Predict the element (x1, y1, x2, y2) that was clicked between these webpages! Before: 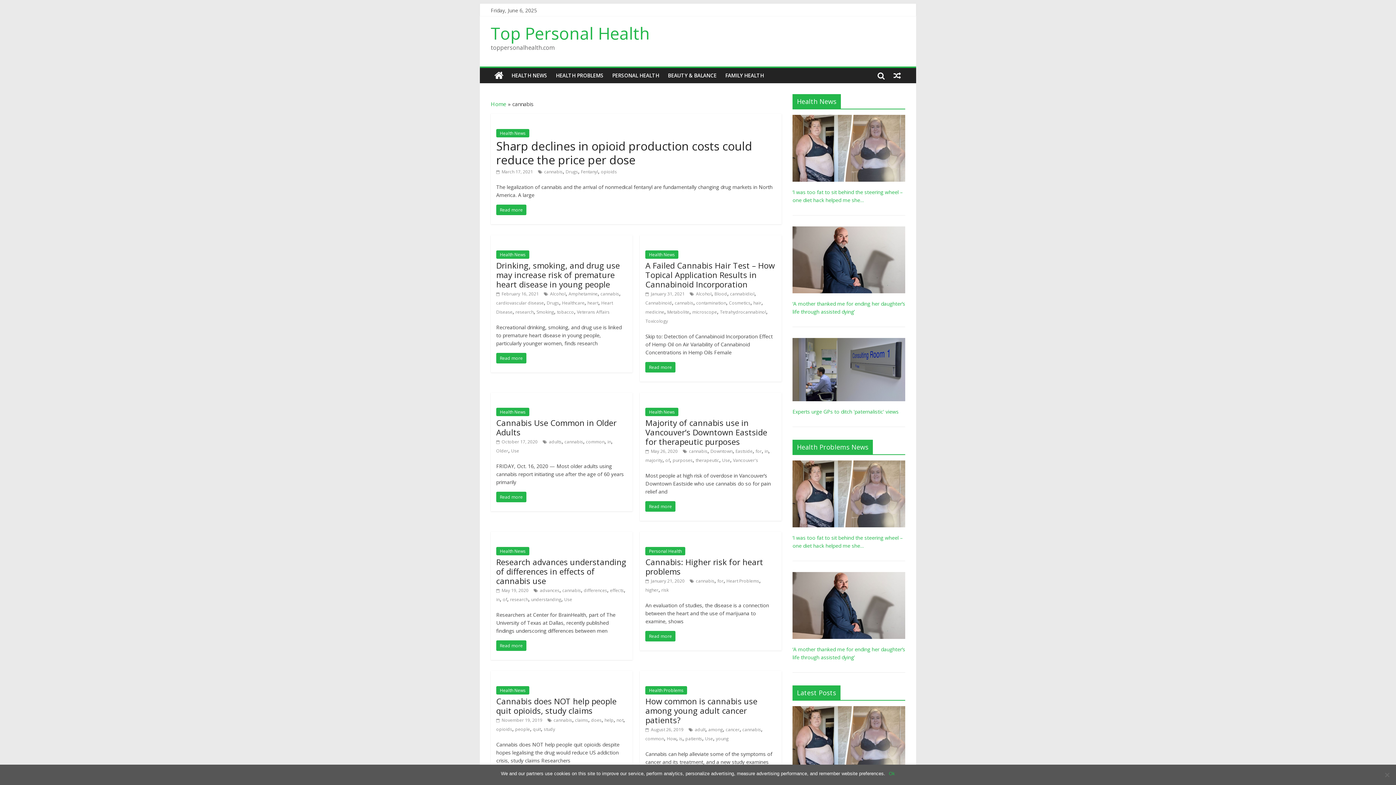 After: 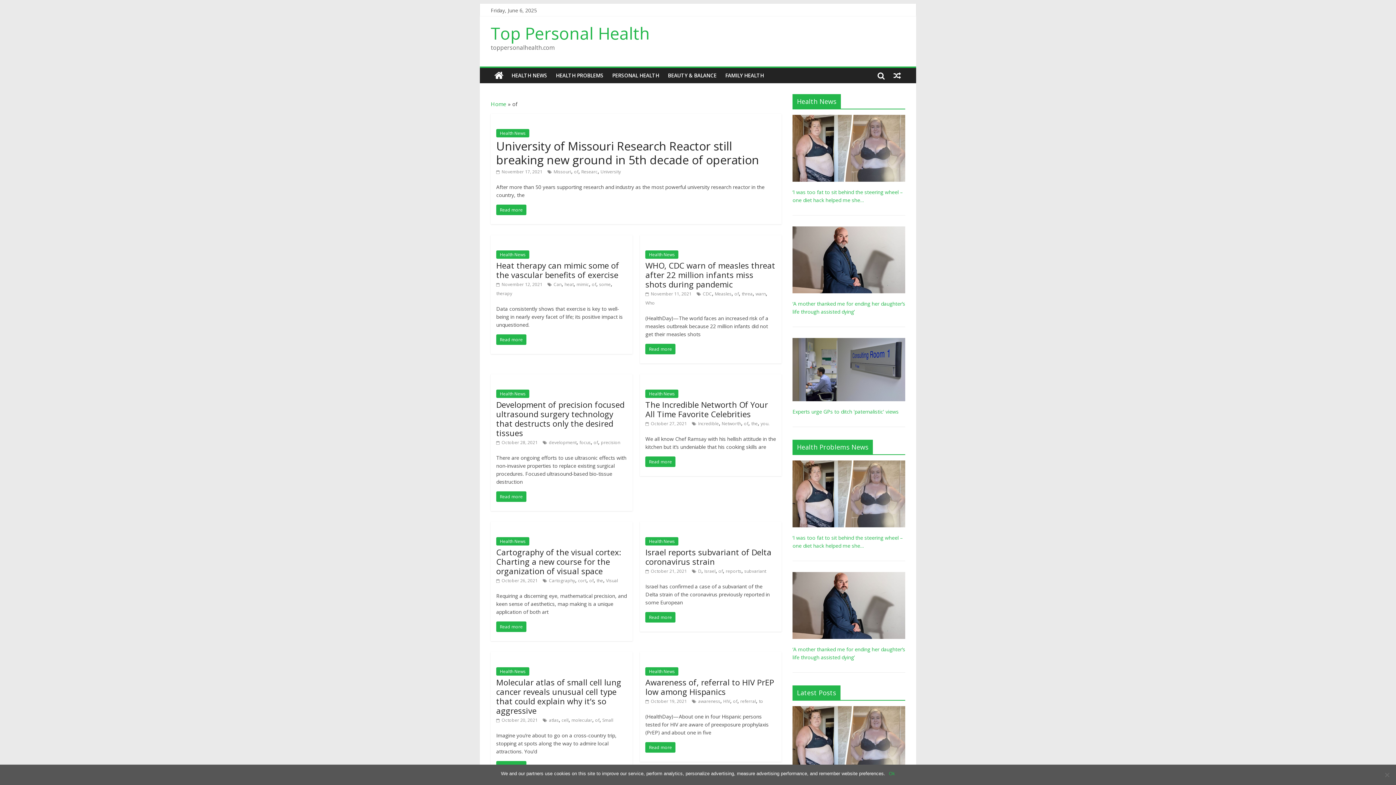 Action: bbox: (502, 596, 507, 602) label: of